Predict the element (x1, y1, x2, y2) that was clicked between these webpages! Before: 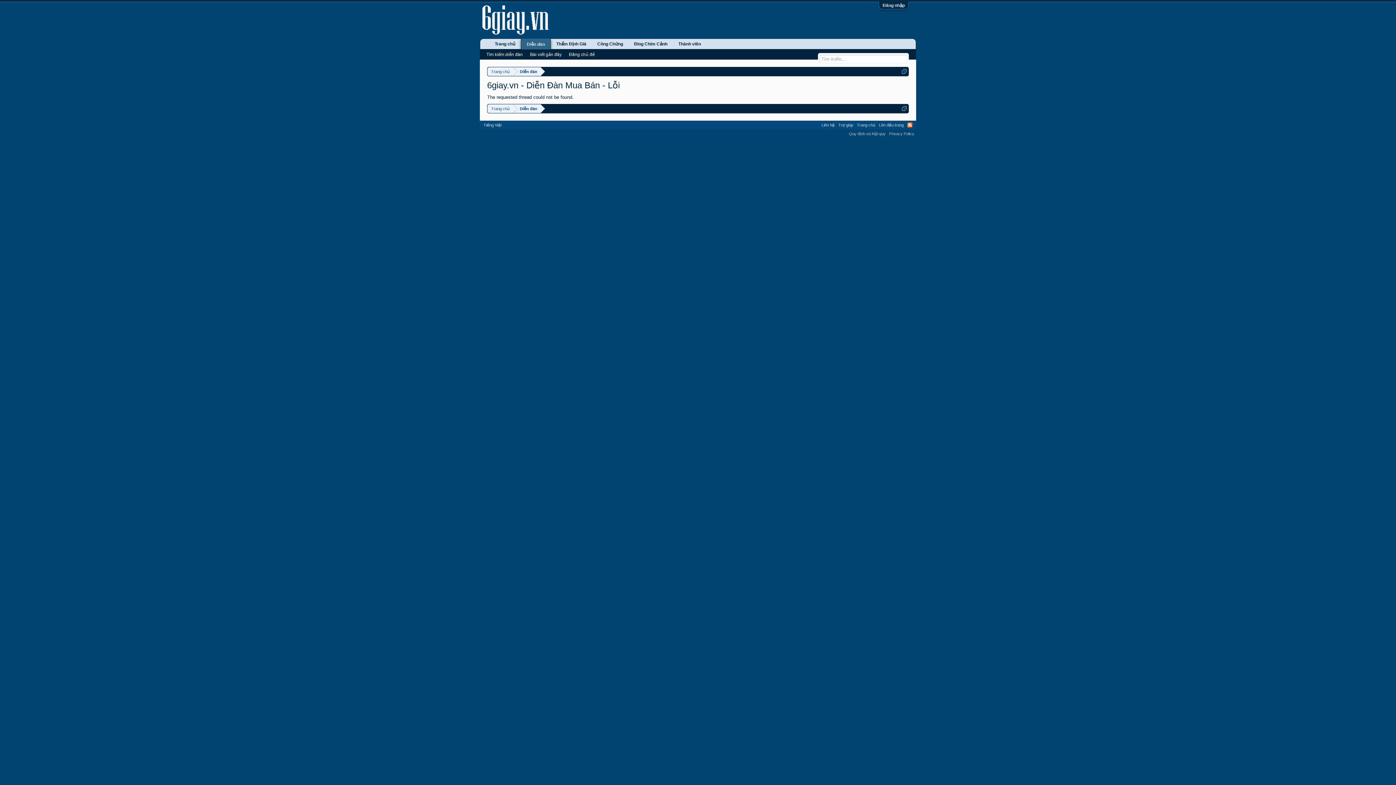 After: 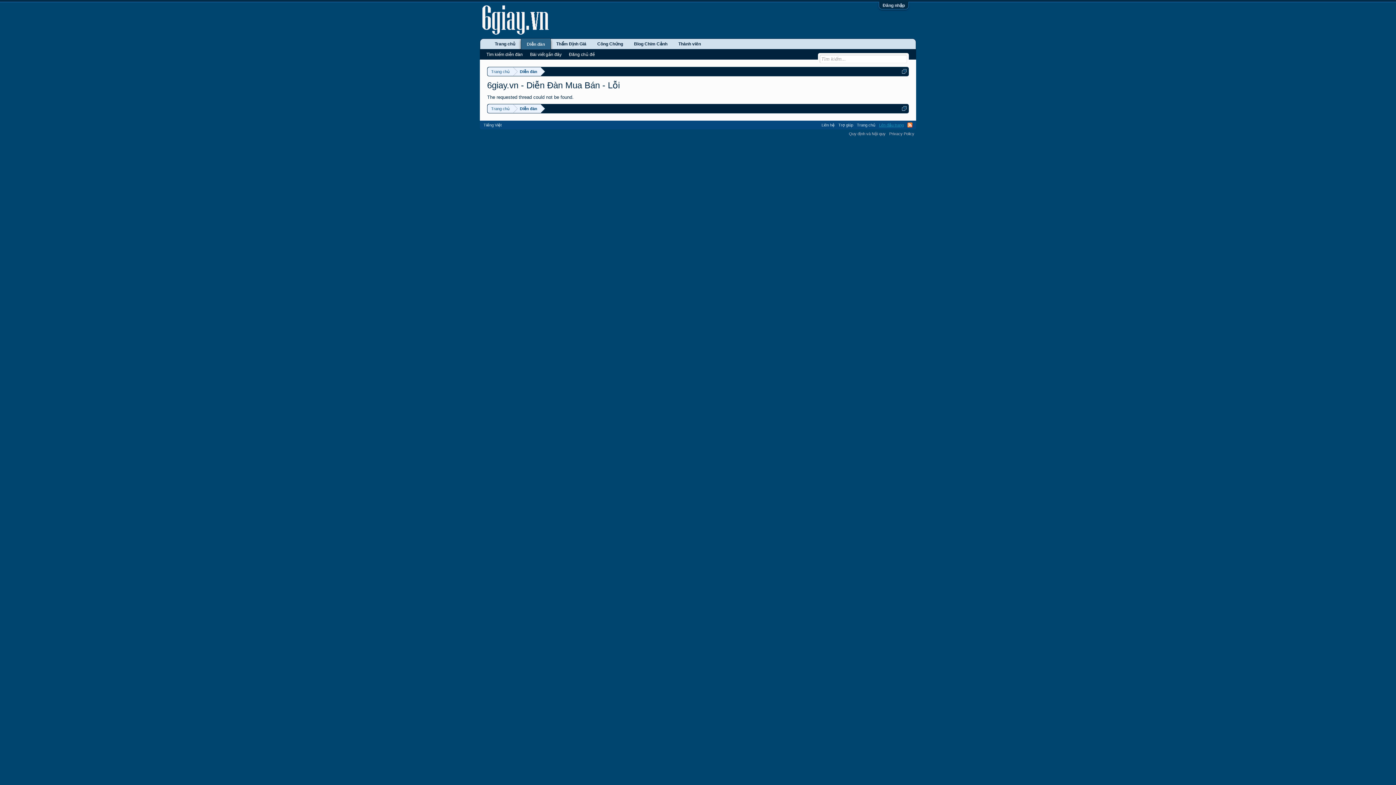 Action: label: Lên đầu trang bbox: (877, 120, 905, 129)